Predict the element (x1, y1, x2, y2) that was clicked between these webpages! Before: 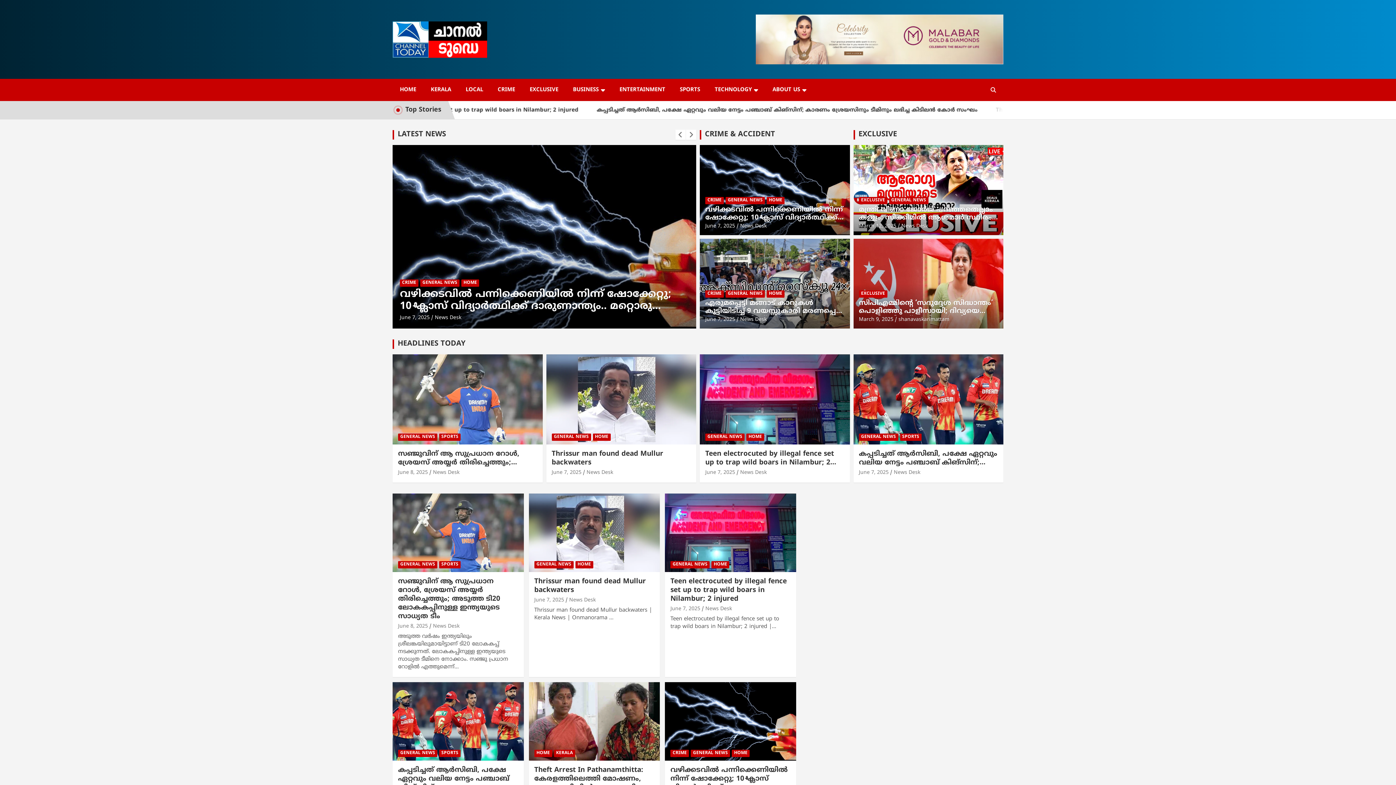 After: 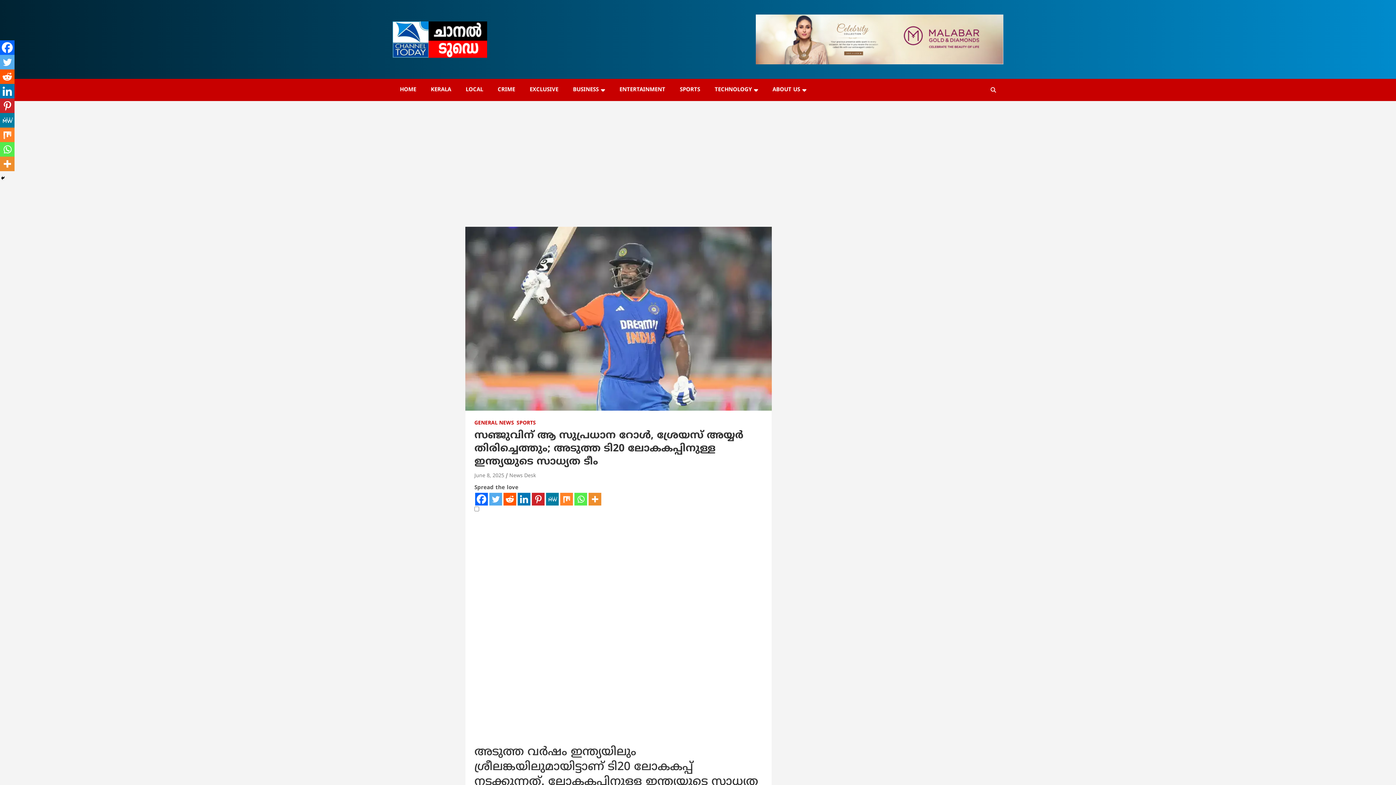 Action: bbox: (398, 469, 428, 475) label: June 8, 2025